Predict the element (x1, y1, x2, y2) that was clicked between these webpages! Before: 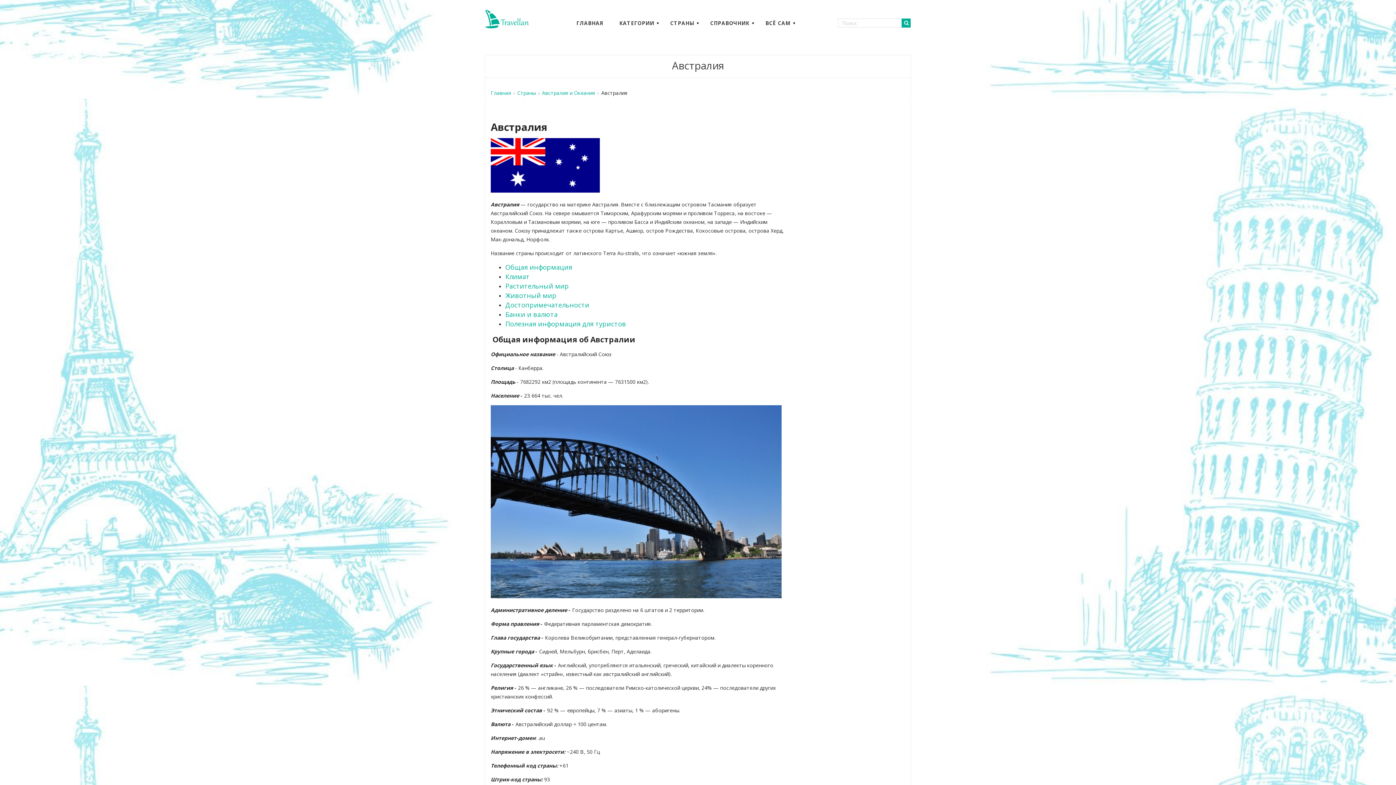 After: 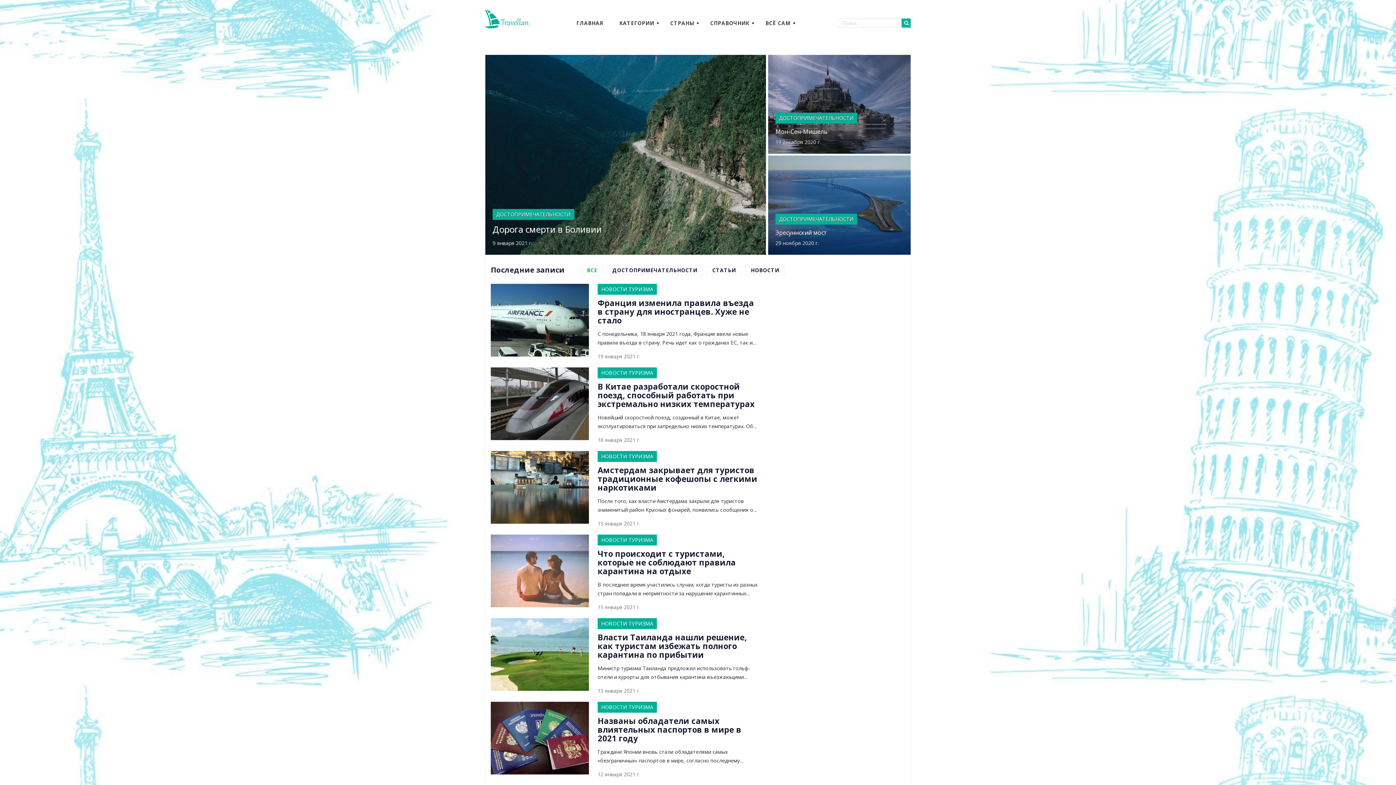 Action: bbox: (490, 88, 511, 97) label: Главная